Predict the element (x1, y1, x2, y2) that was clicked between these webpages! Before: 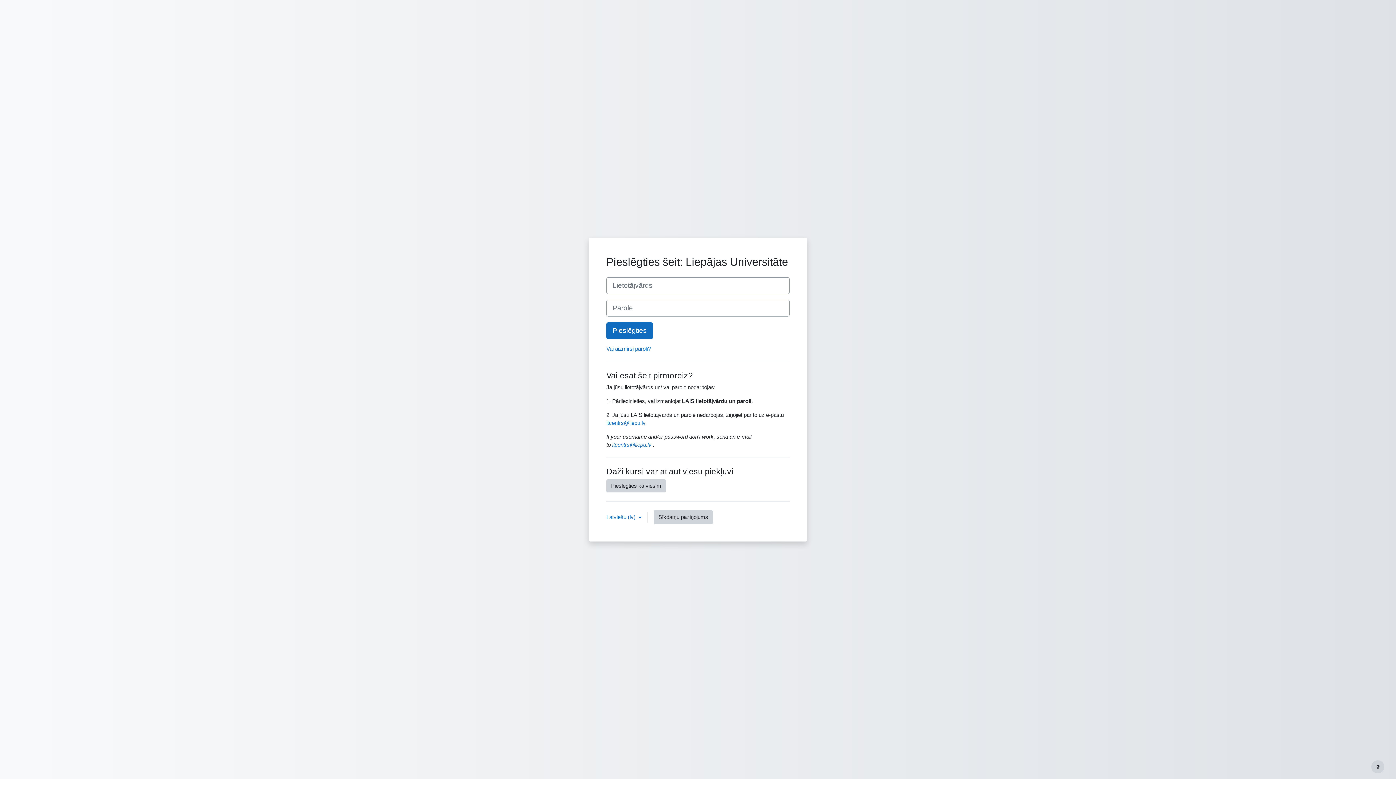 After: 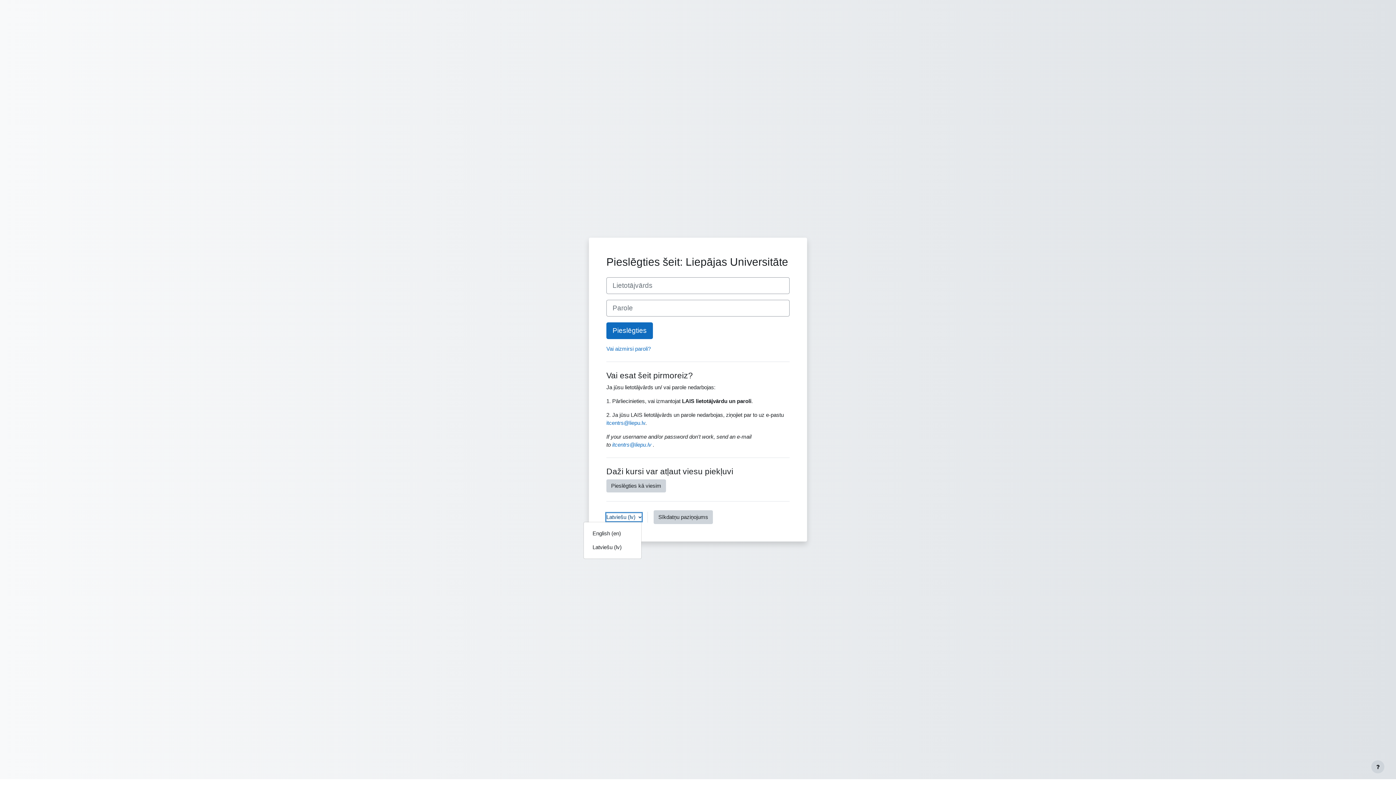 Action: bbox: (606, 513, 641, 521) label: Latviešu ‎(lv)‎